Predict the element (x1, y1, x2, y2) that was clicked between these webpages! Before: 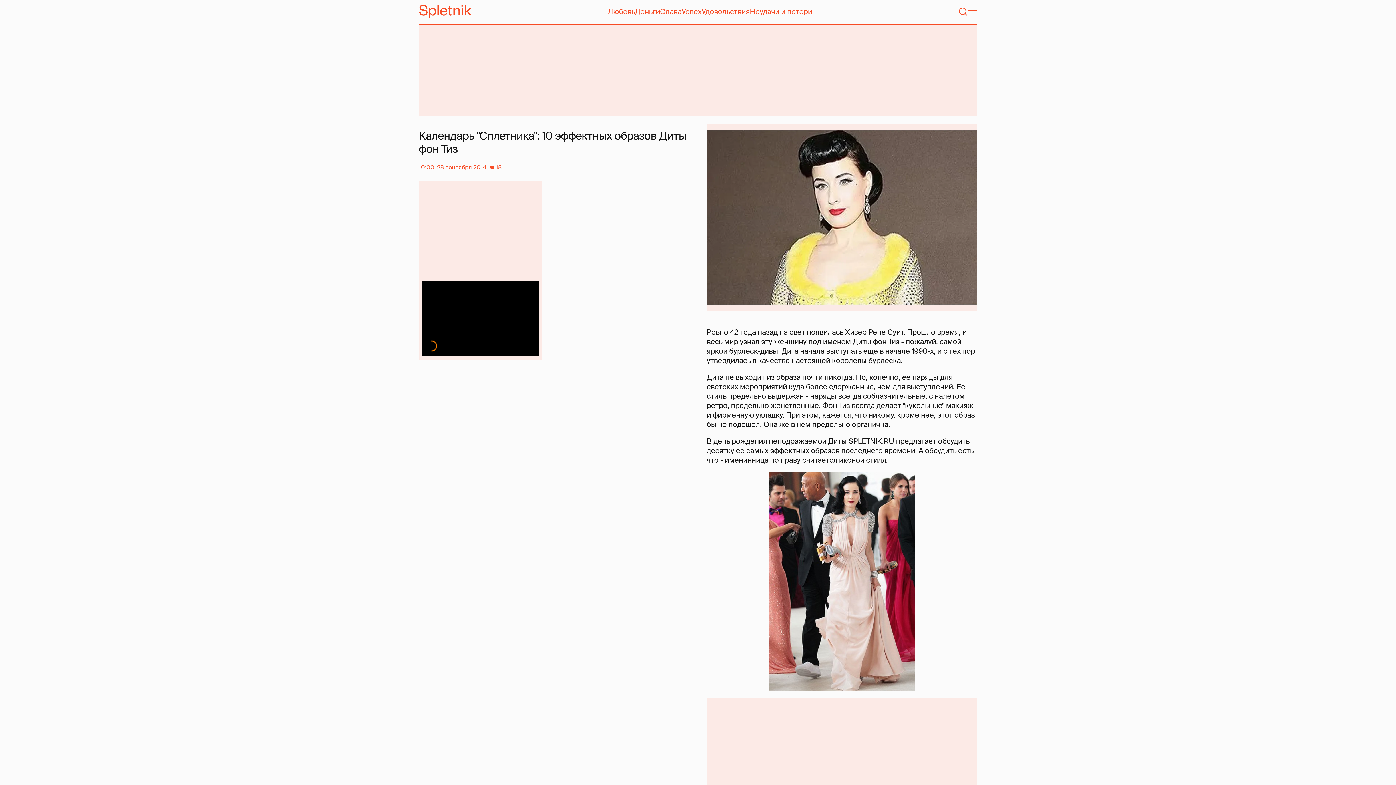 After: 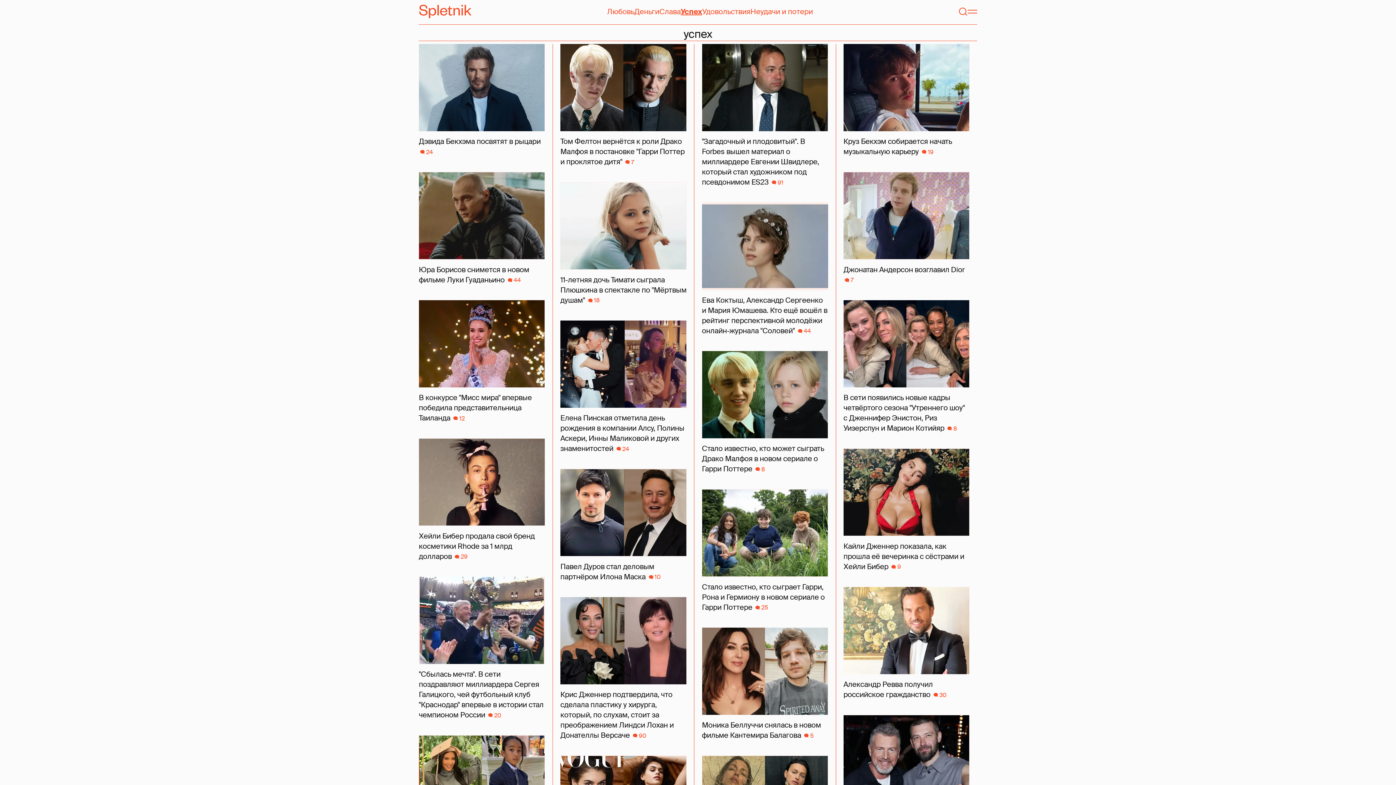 Action: bbox: (681, 6, 701, 16) label: Успех